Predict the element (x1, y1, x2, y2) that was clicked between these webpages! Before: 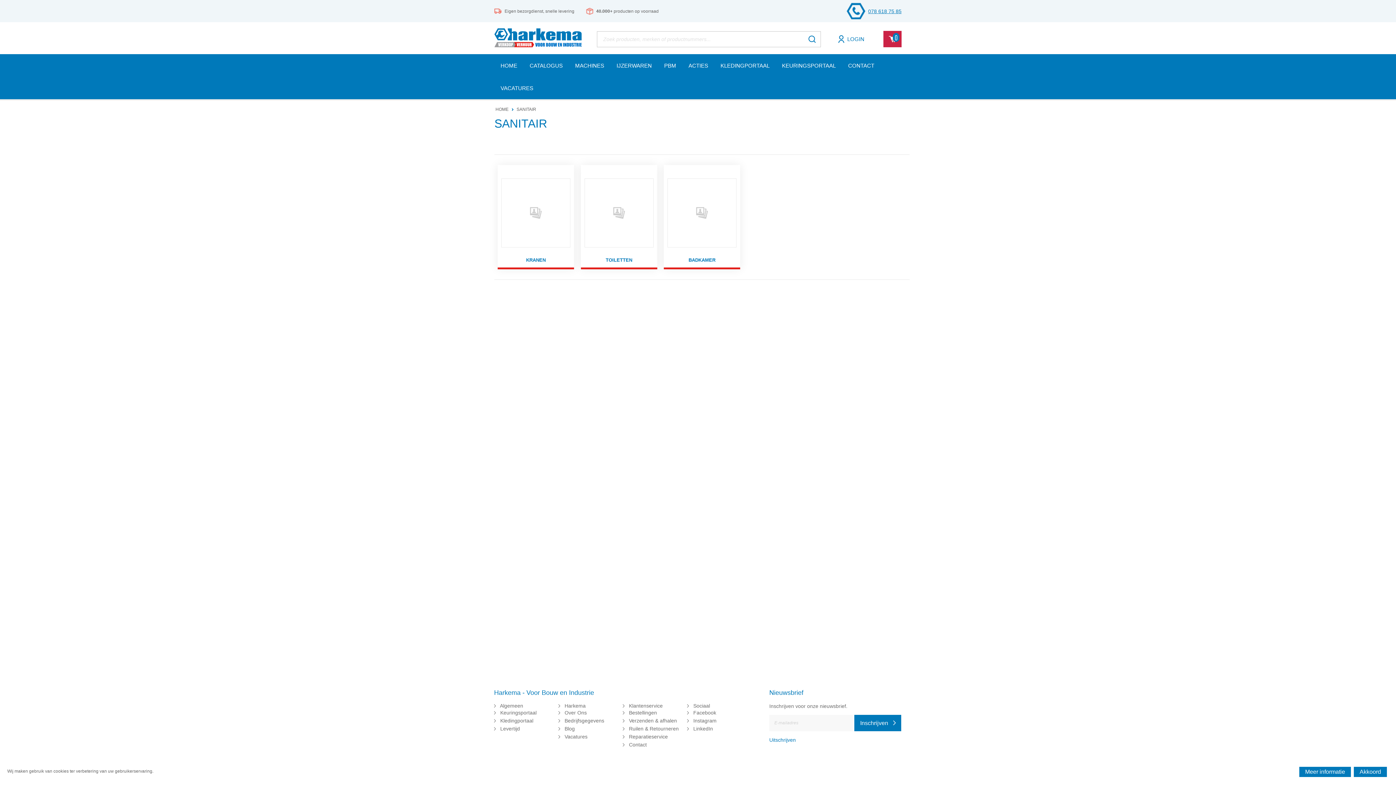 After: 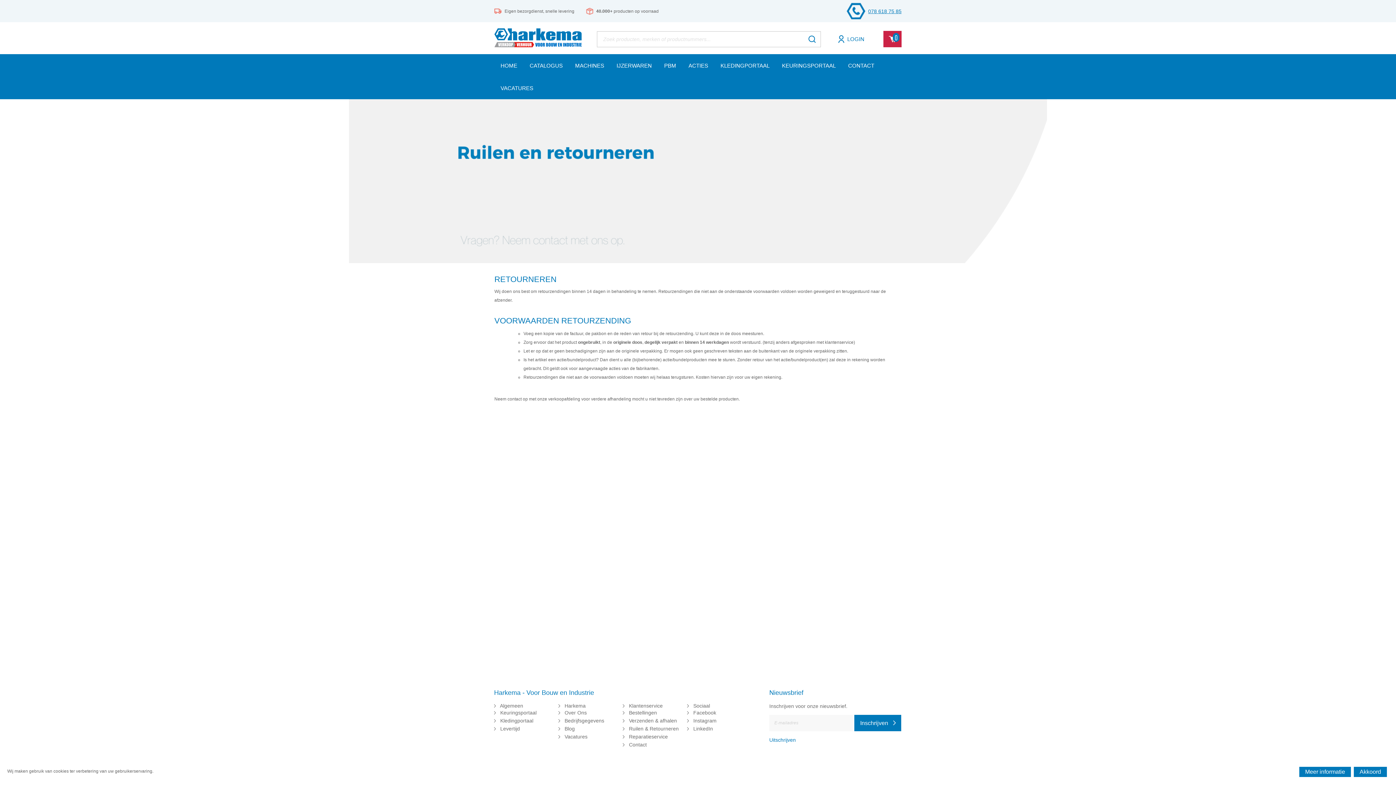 Action: label:  Ruilen & Retourneren bbox: (622, 726, 678, 732)